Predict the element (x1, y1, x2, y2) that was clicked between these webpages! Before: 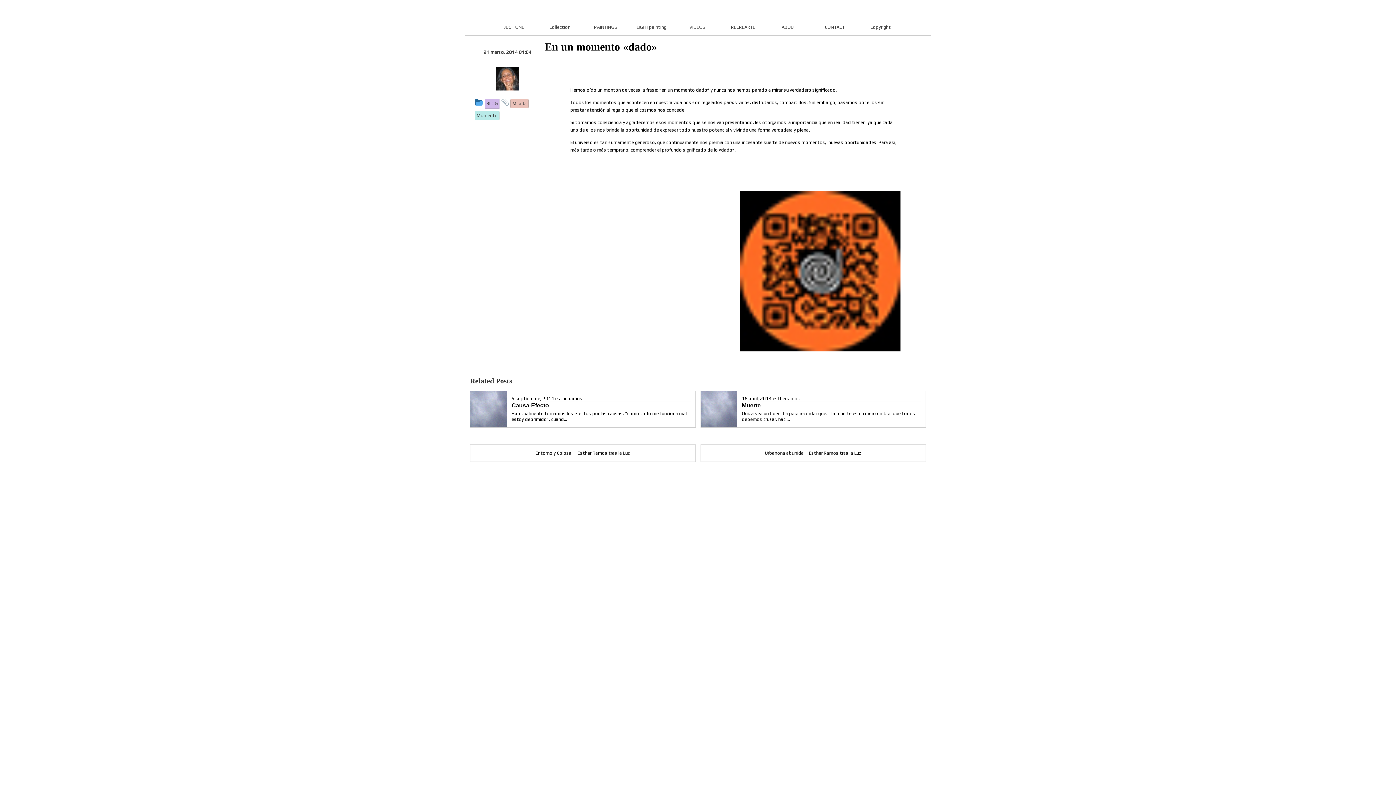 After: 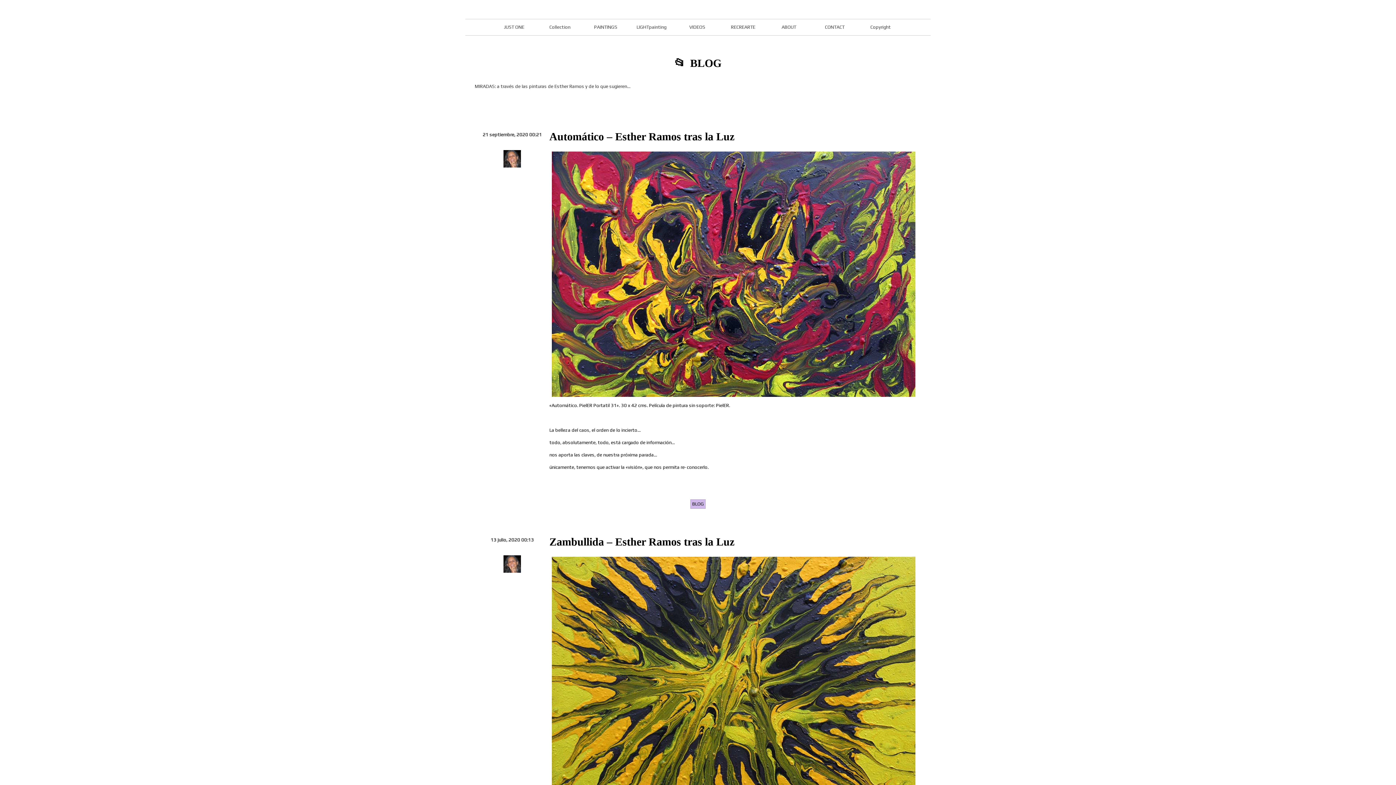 Action: label: BLOG bbox: (484, 100, 499, 106)